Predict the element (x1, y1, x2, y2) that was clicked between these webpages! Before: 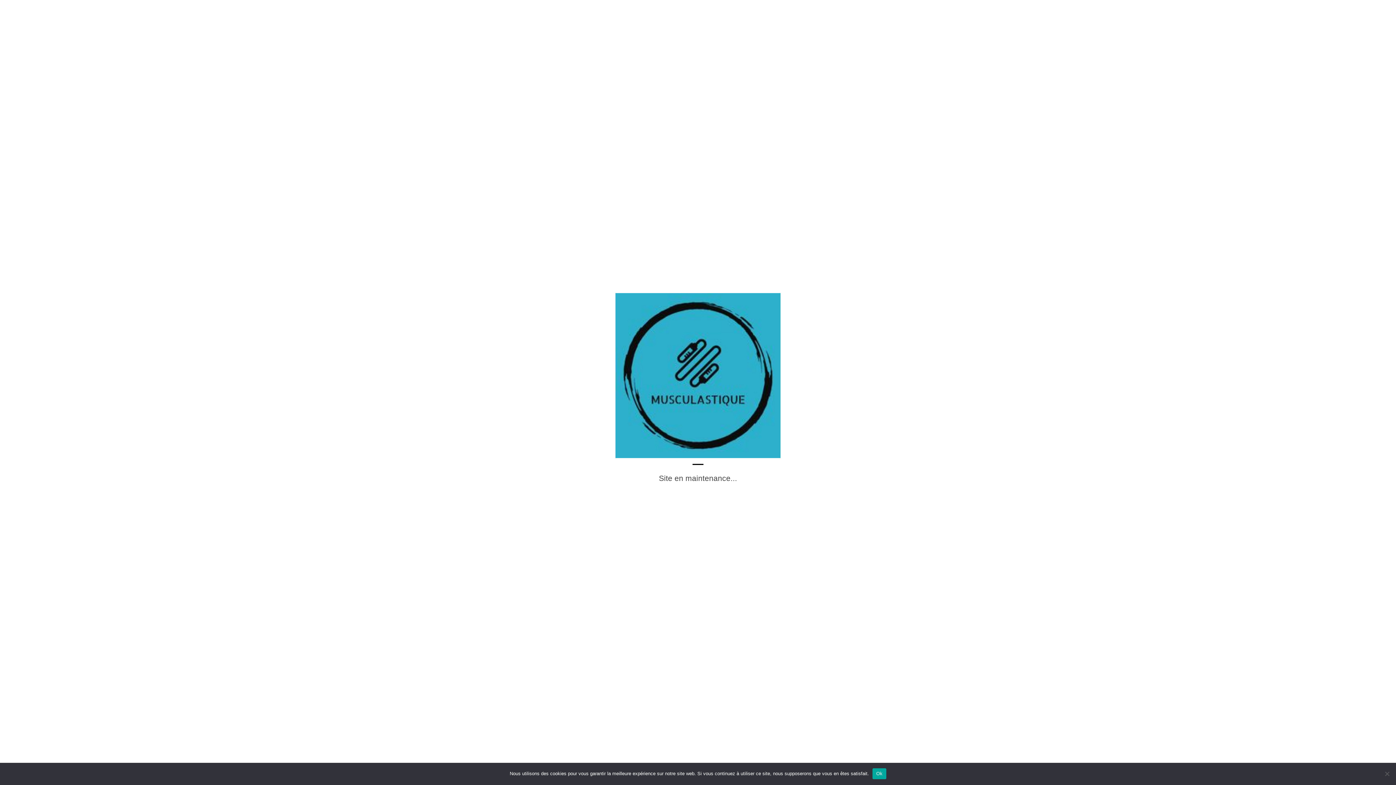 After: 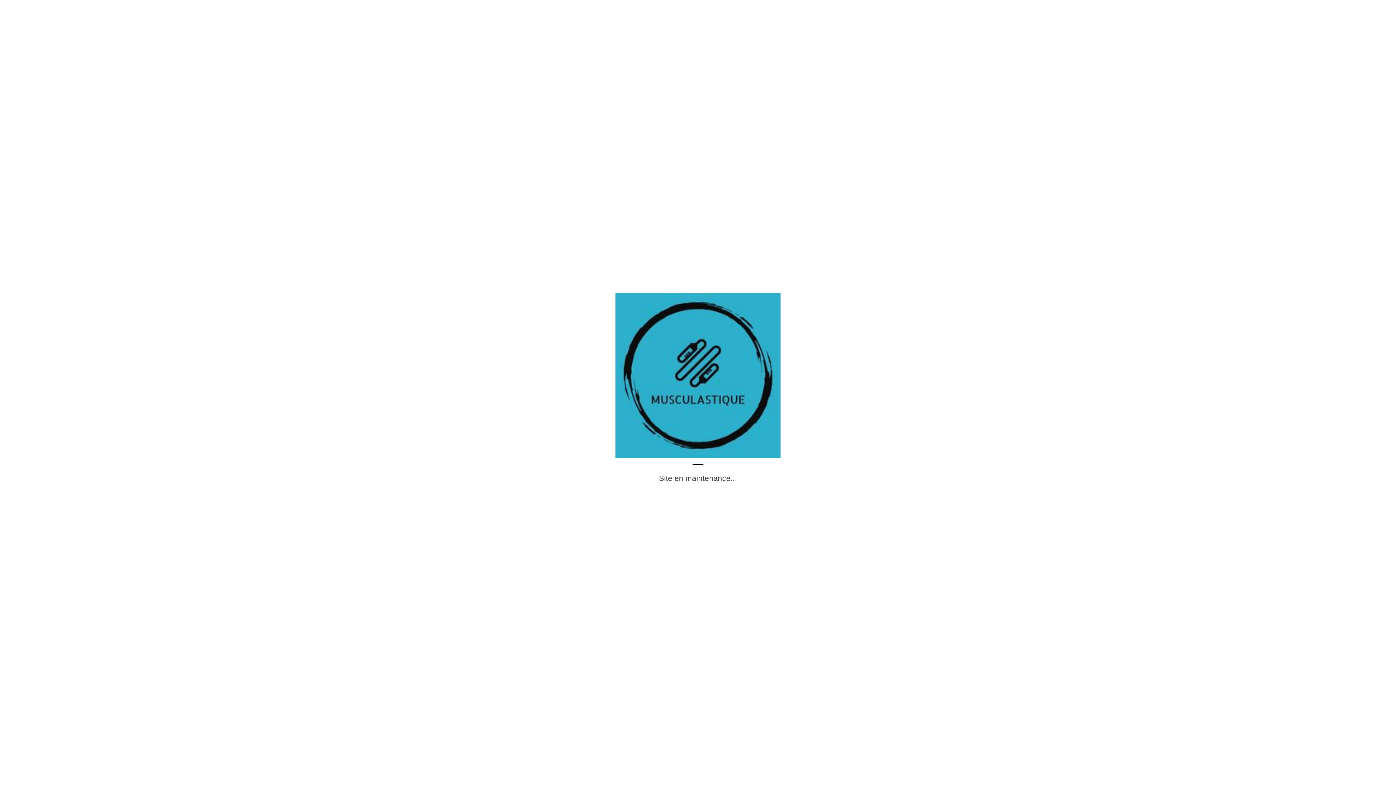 Action: label: Ok bbox: (872, 768, 886, 779)